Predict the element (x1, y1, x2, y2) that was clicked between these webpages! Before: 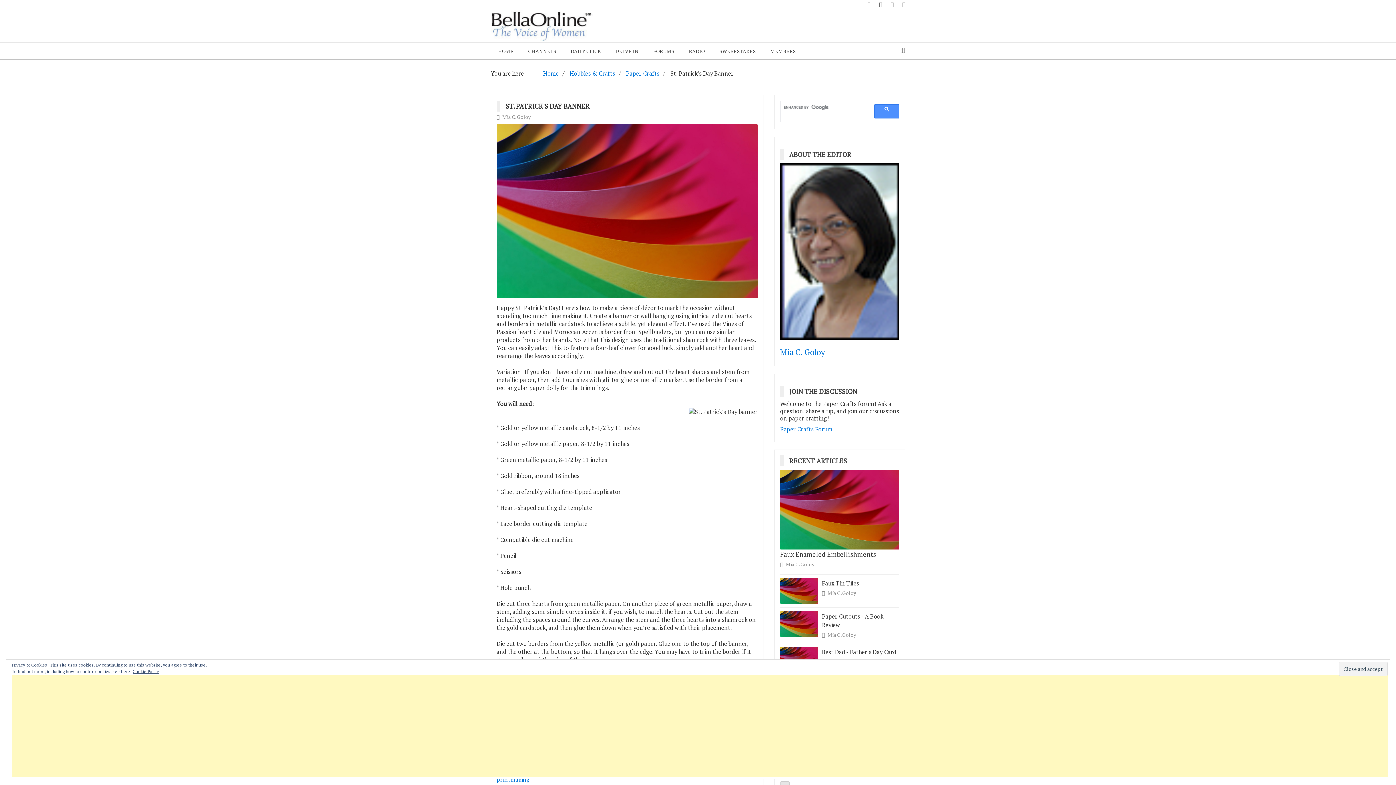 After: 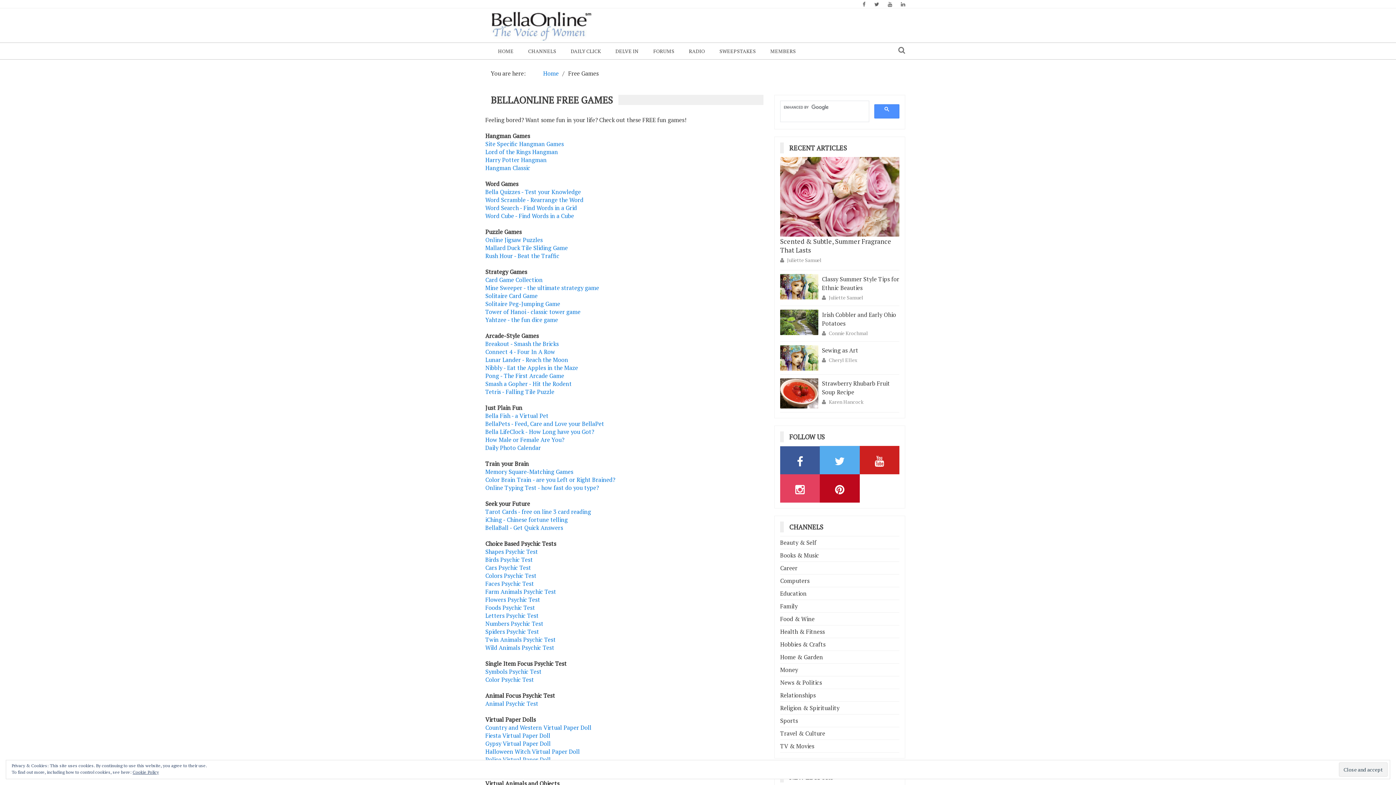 Action: bbox: (563, 42, 608, 59) label: DAILY CLICK